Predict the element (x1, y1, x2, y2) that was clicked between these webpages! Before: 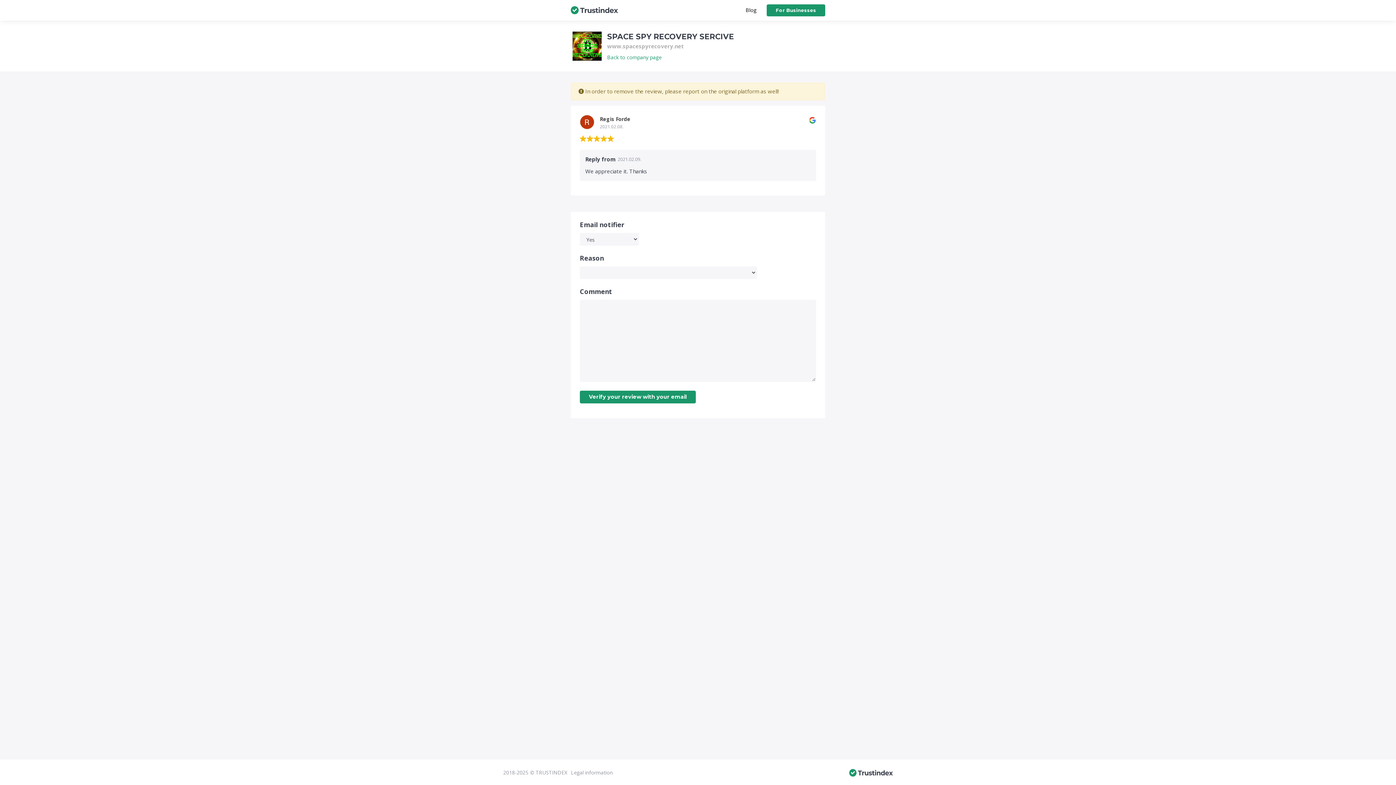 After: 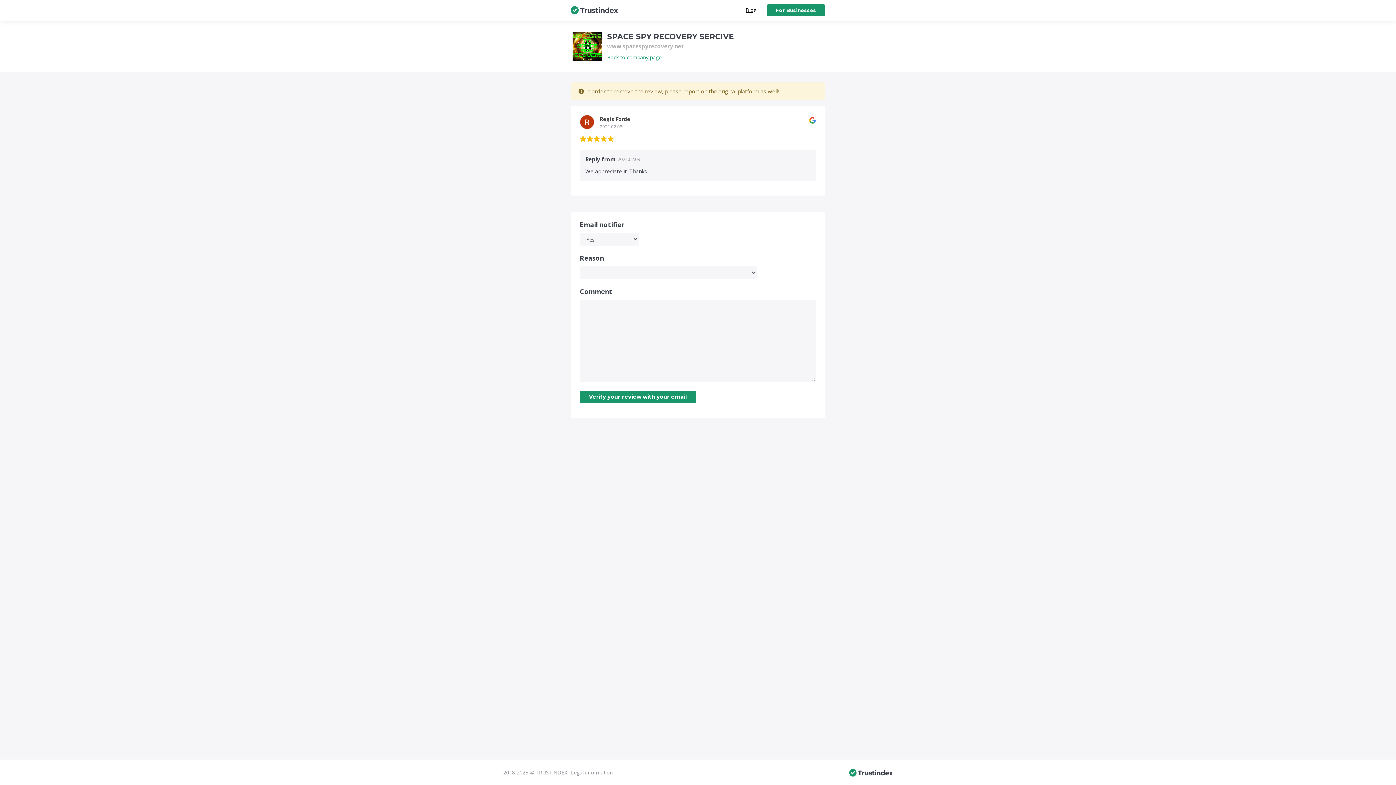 Action: label: Blog bbox: (745, 6, 756, 13)